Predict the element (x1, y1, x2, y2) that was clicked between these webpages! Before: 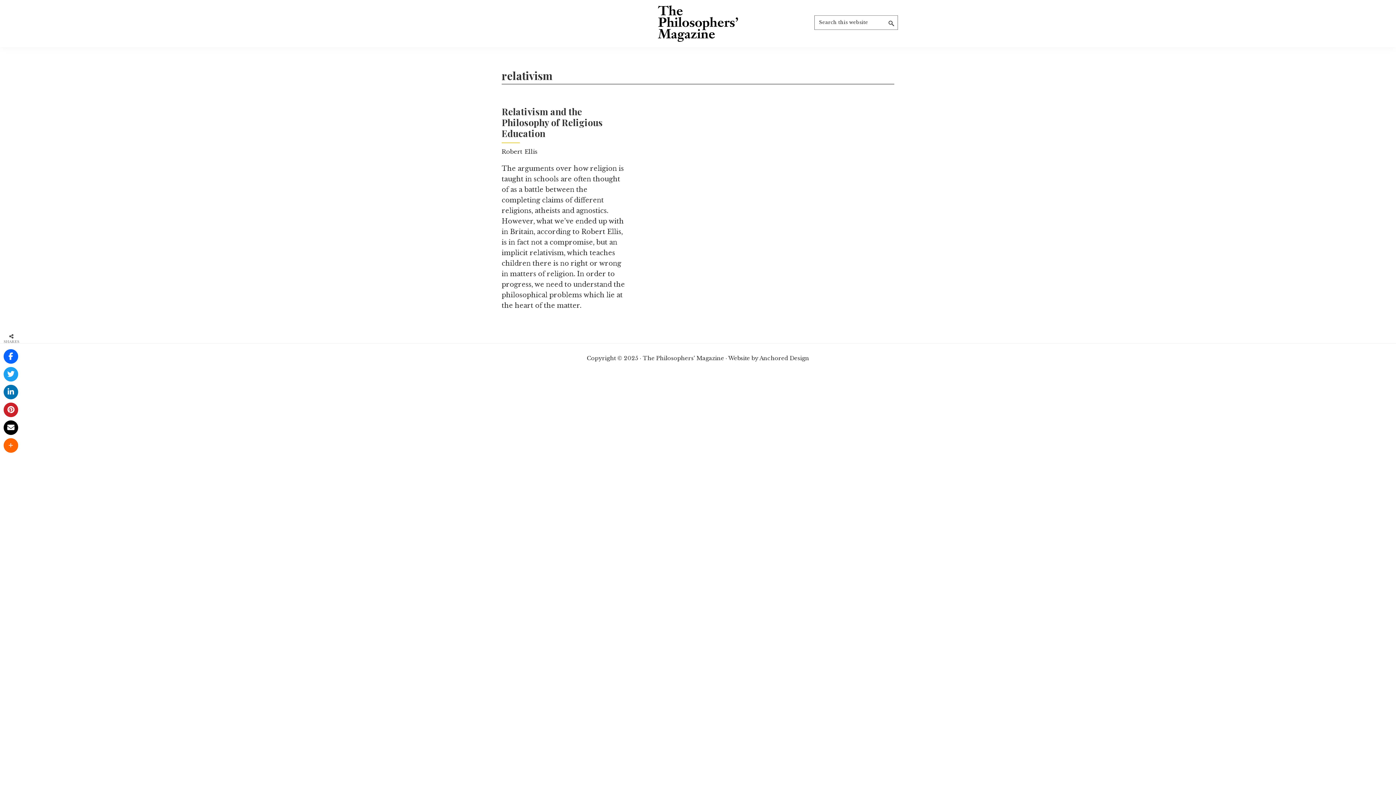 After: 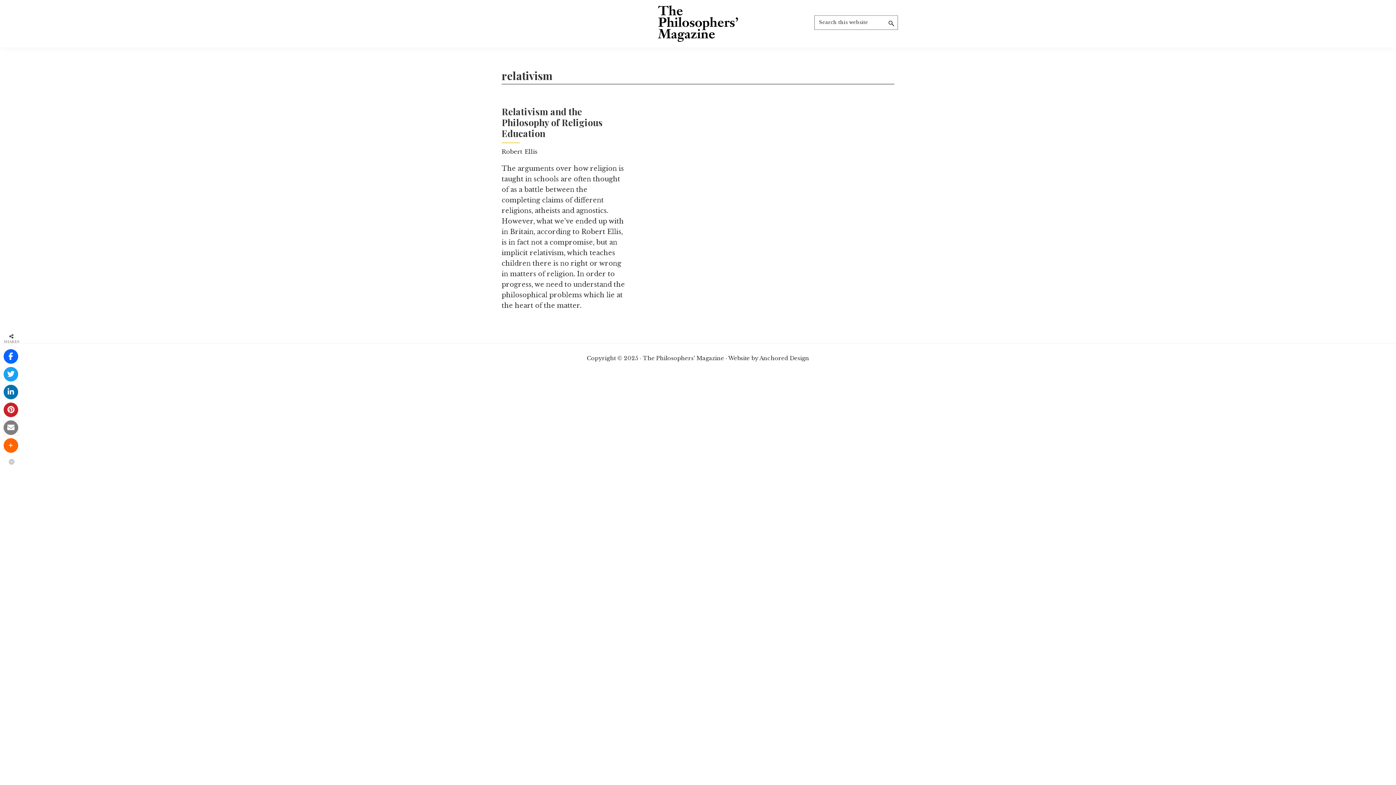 Action: bbox: (3, 420, 18, 435)